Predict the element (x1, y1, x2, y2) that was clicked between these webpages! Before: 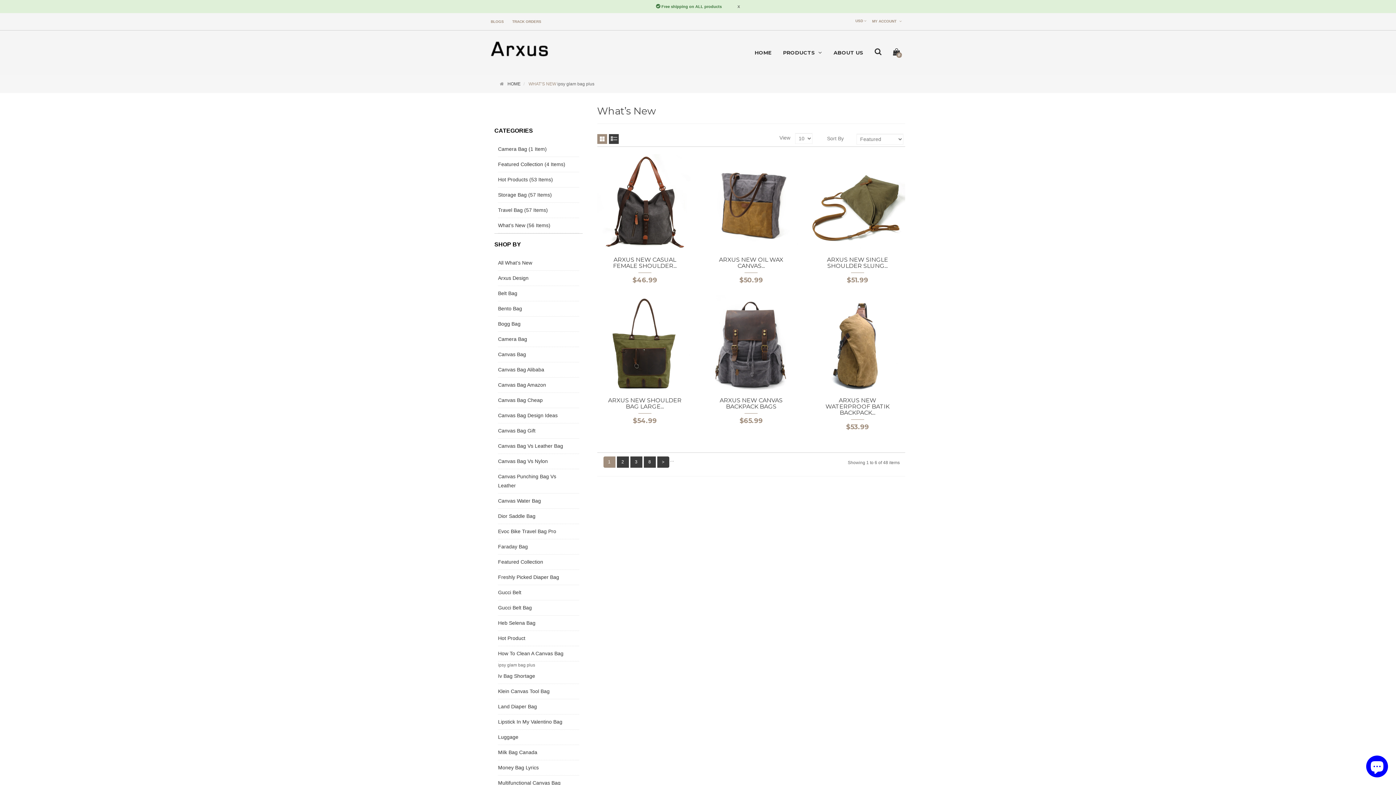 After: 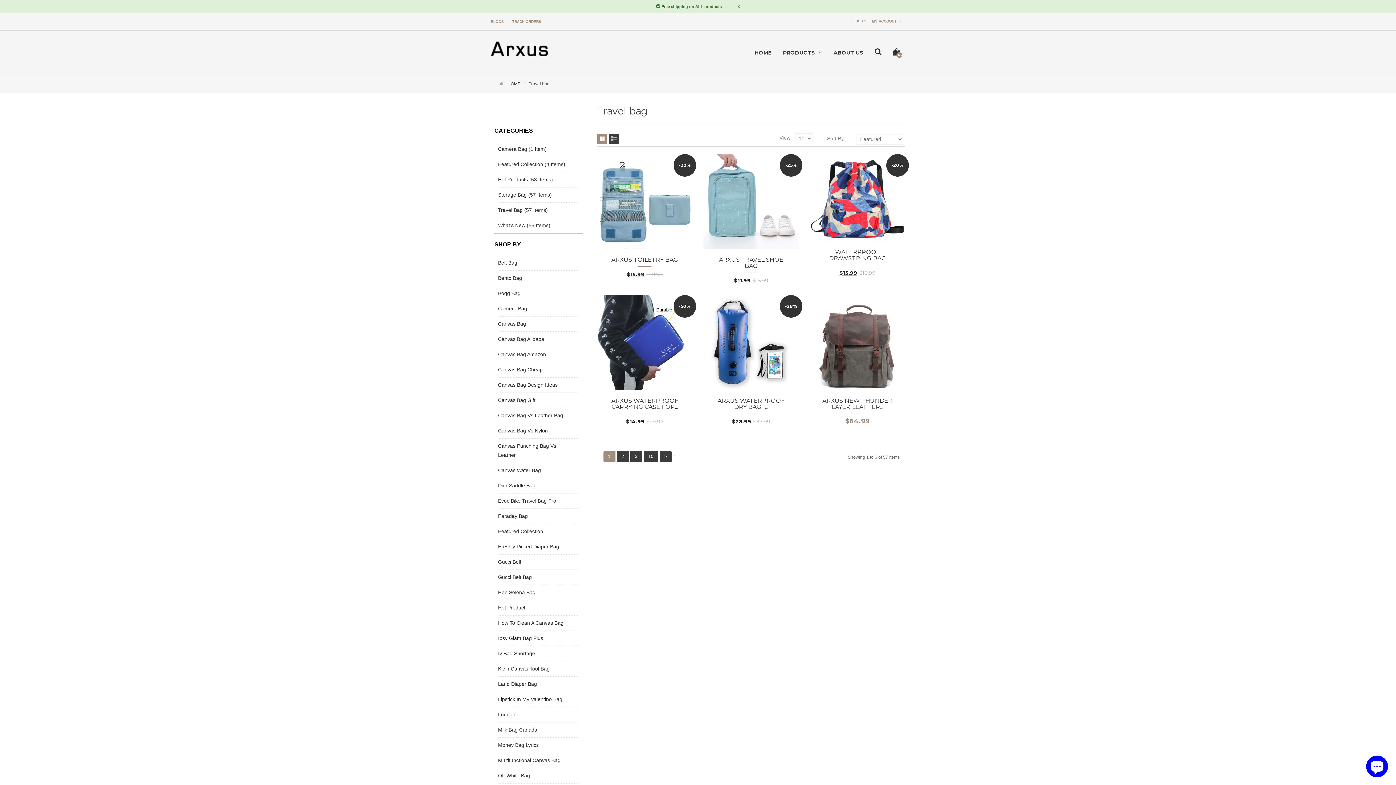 Action: label: Travel Bag (57 Items) bbox: (498, 202, 579, 218)